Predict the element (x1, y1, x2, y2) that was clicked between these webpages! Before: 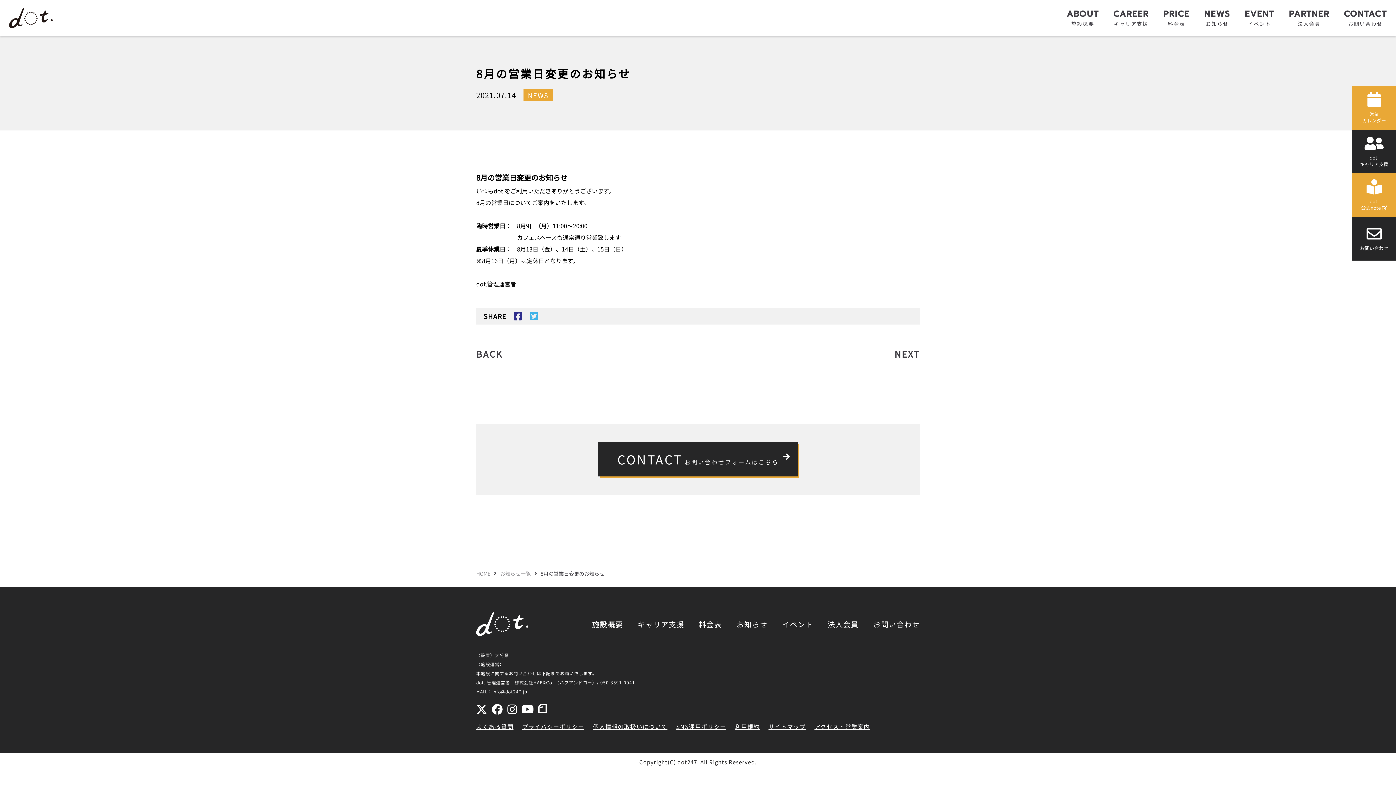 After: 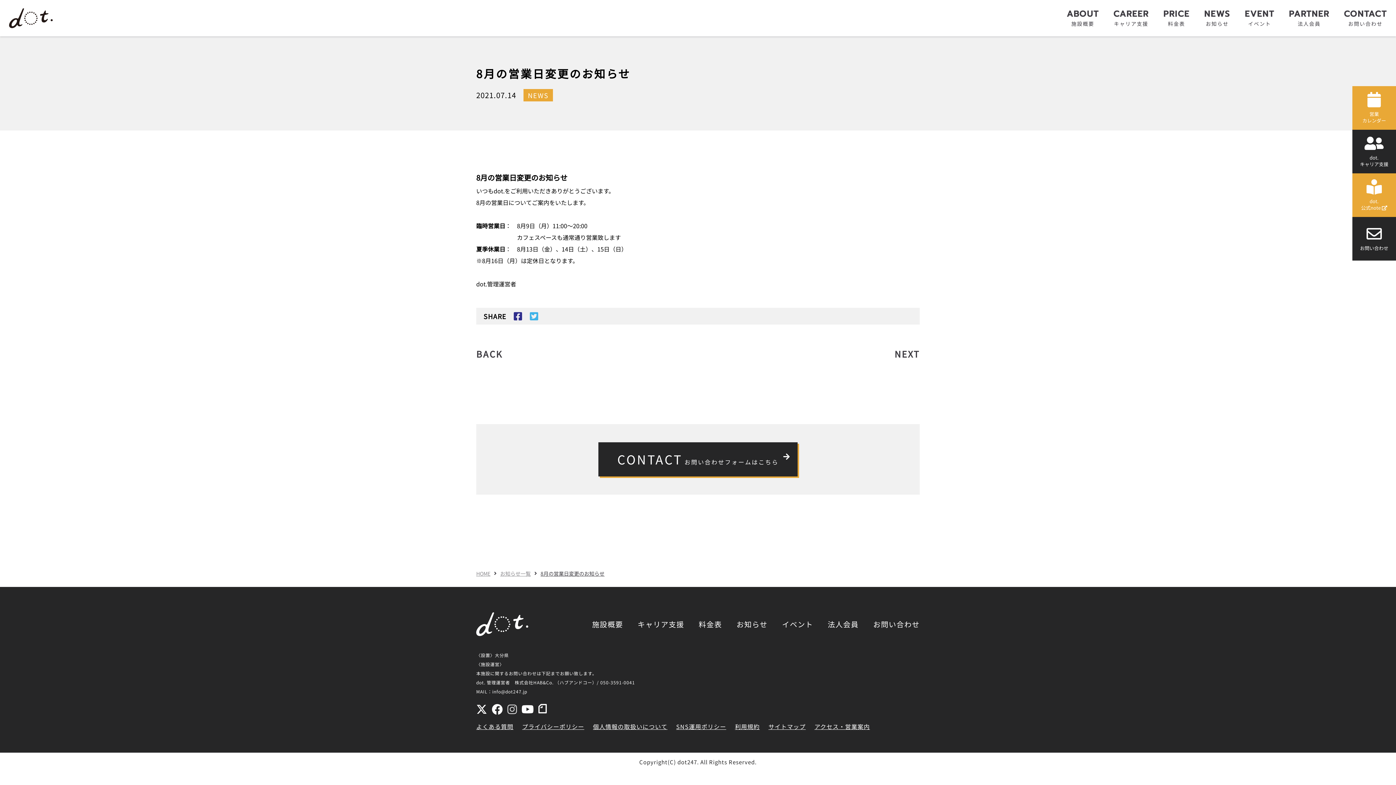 Action: bbox: (507, 701, 517, 717)